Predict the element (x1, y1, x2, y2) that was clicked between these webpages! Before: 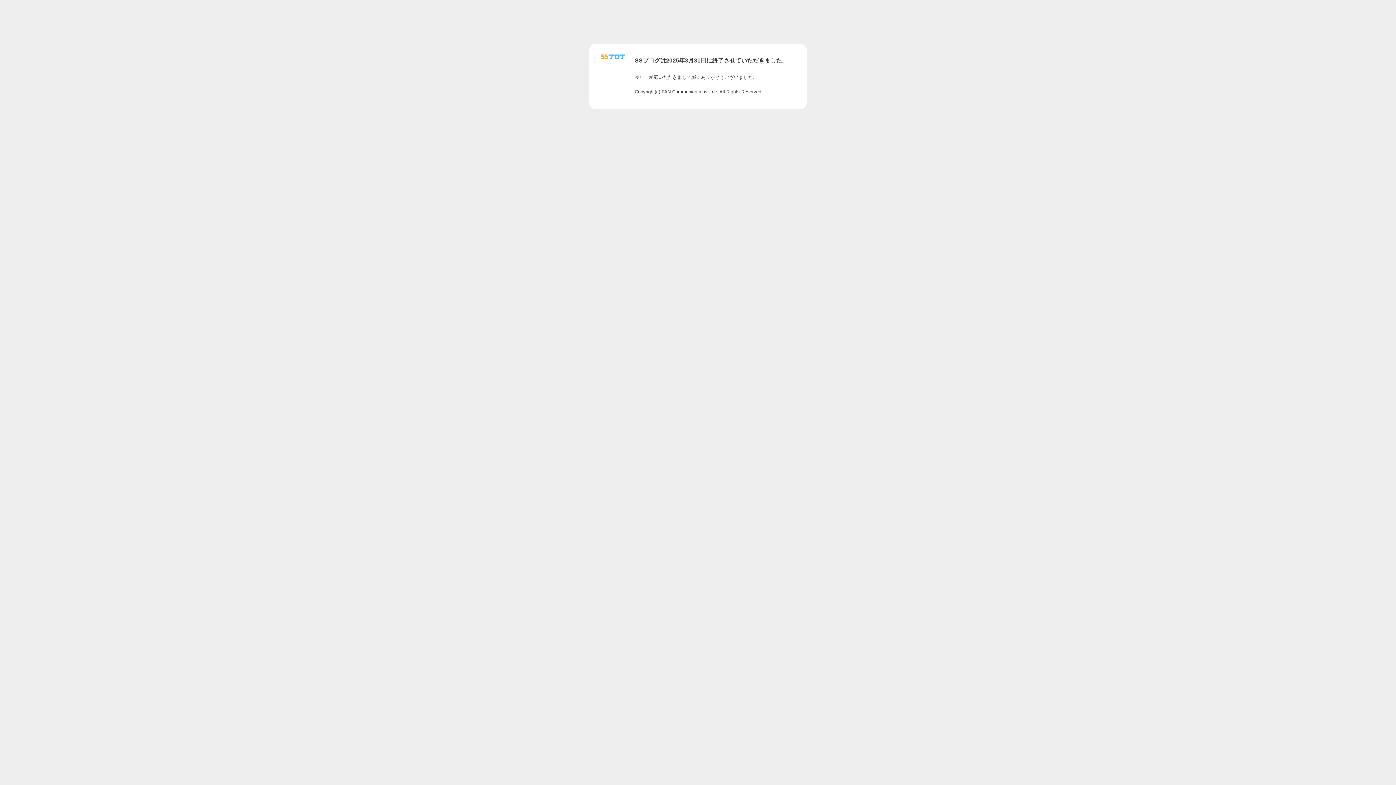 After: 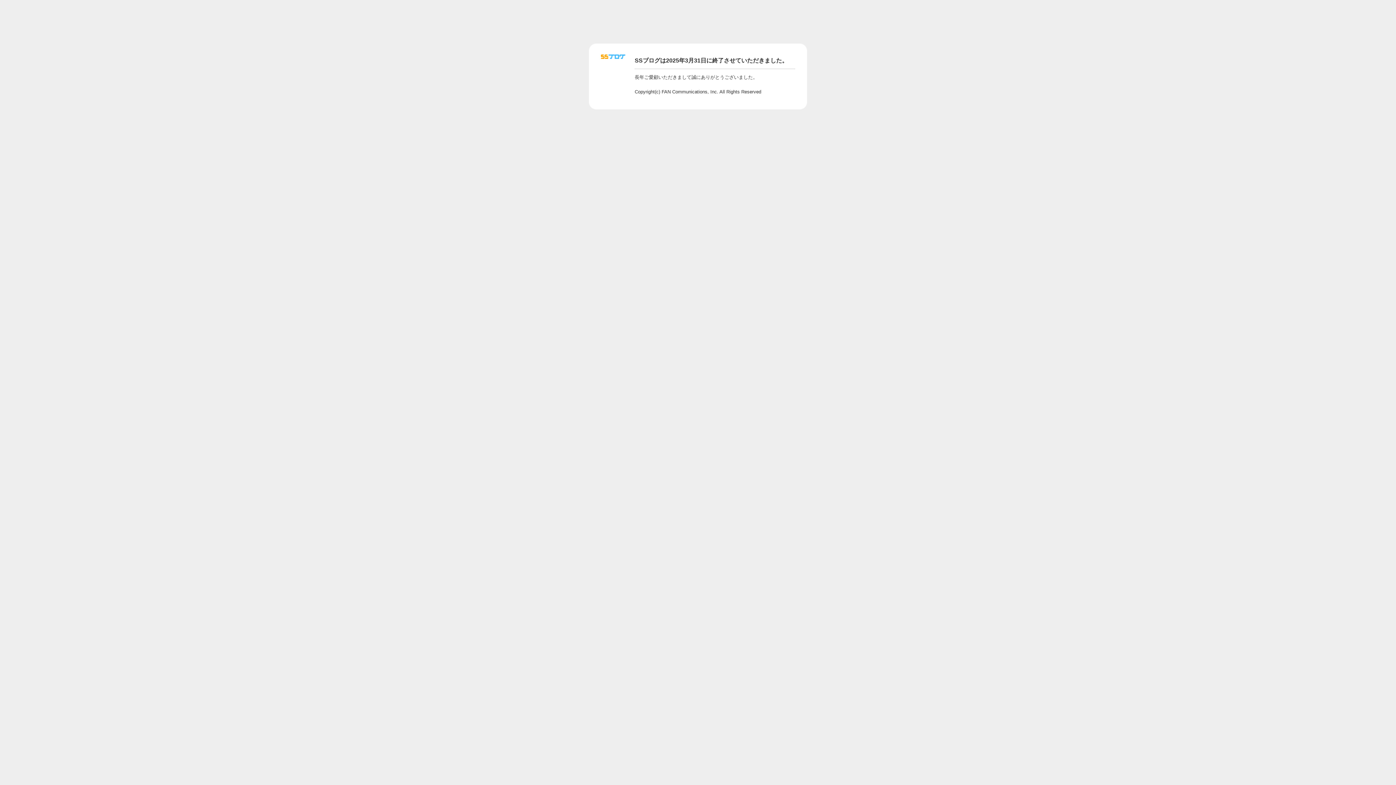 Action: bbox: (601, 56, 625, 62)